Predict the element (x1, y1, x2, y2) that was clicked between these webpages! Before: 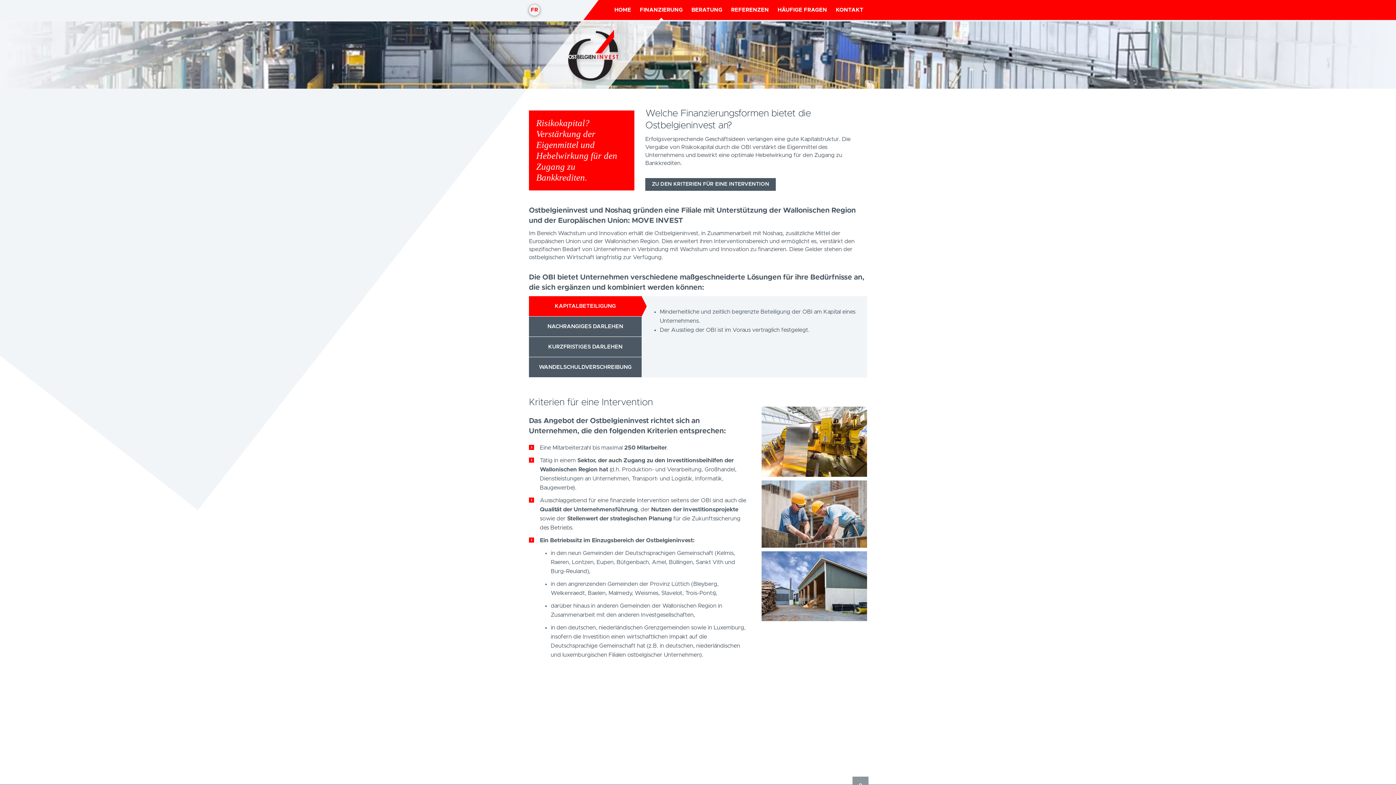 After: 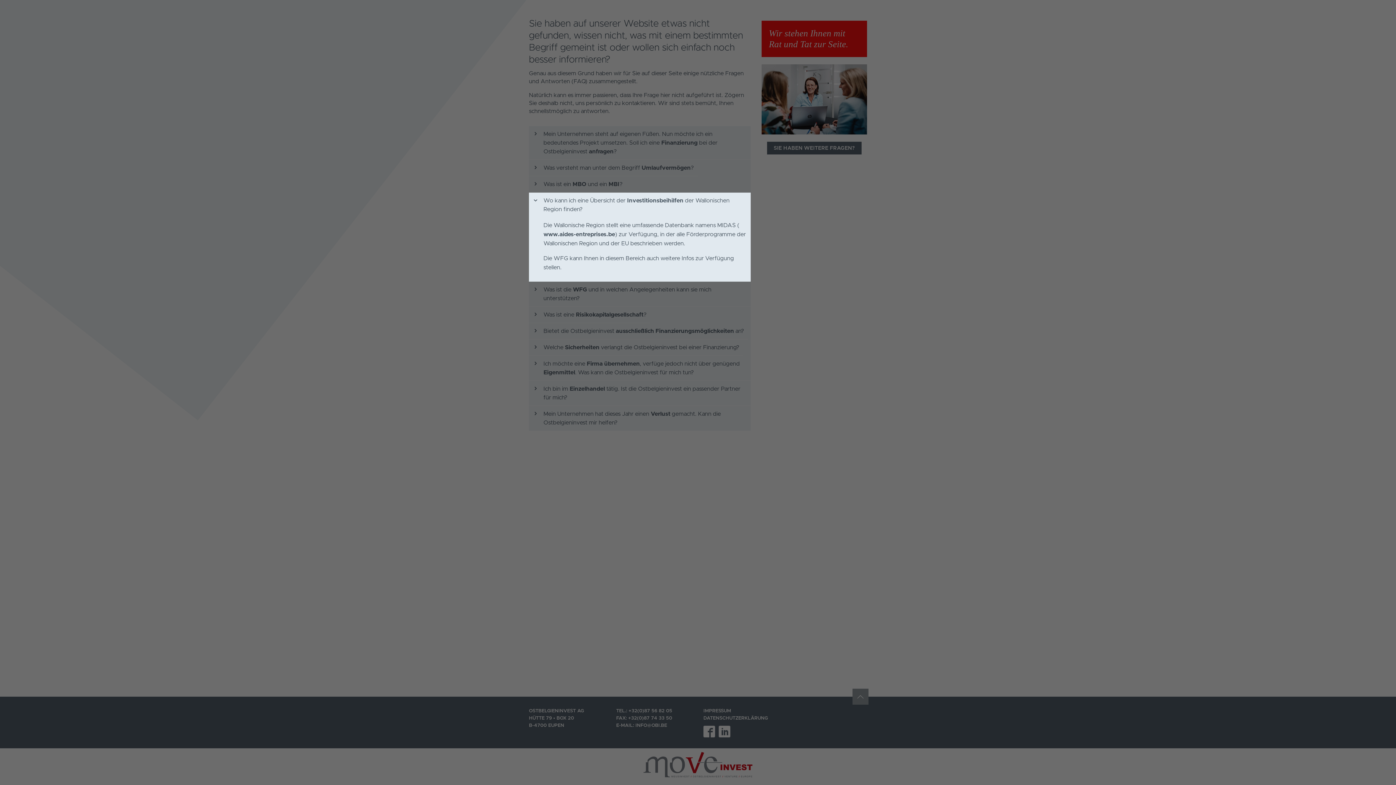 Action: bbox: (666, 456, 723, 465) label: Investitionsbeihilfen